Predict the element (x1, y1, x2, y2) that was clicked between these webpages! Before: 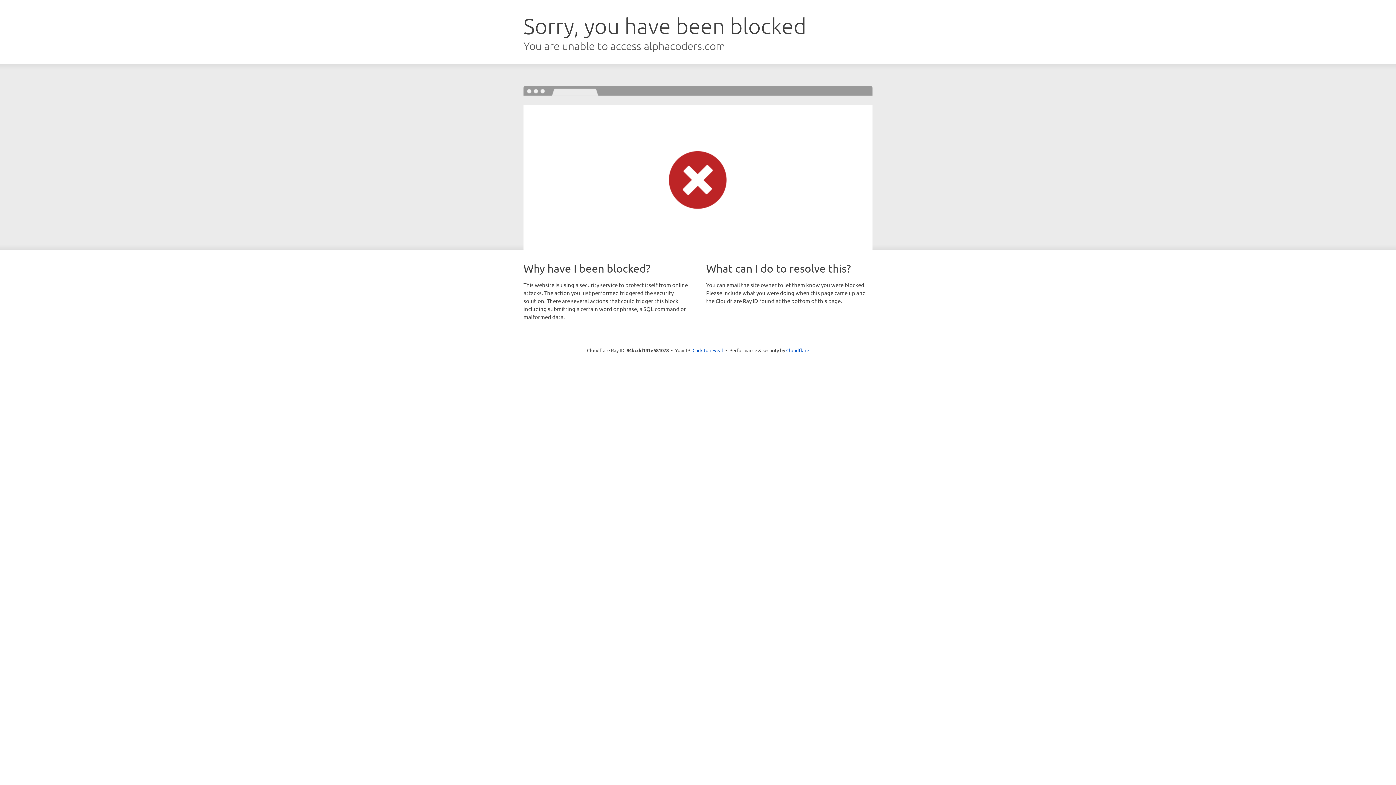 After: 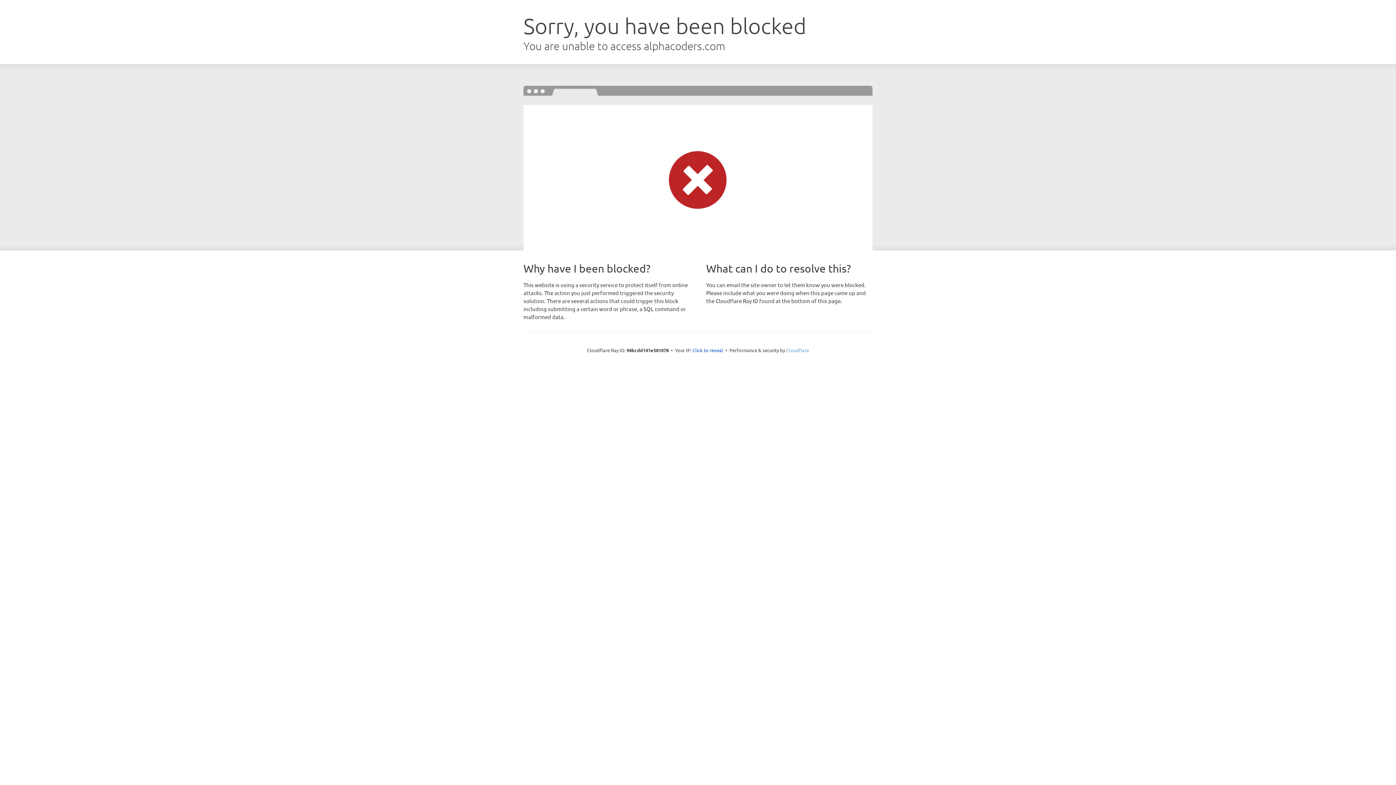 Action: bbox: (786, 347, 809, 353) label: Cloudflare